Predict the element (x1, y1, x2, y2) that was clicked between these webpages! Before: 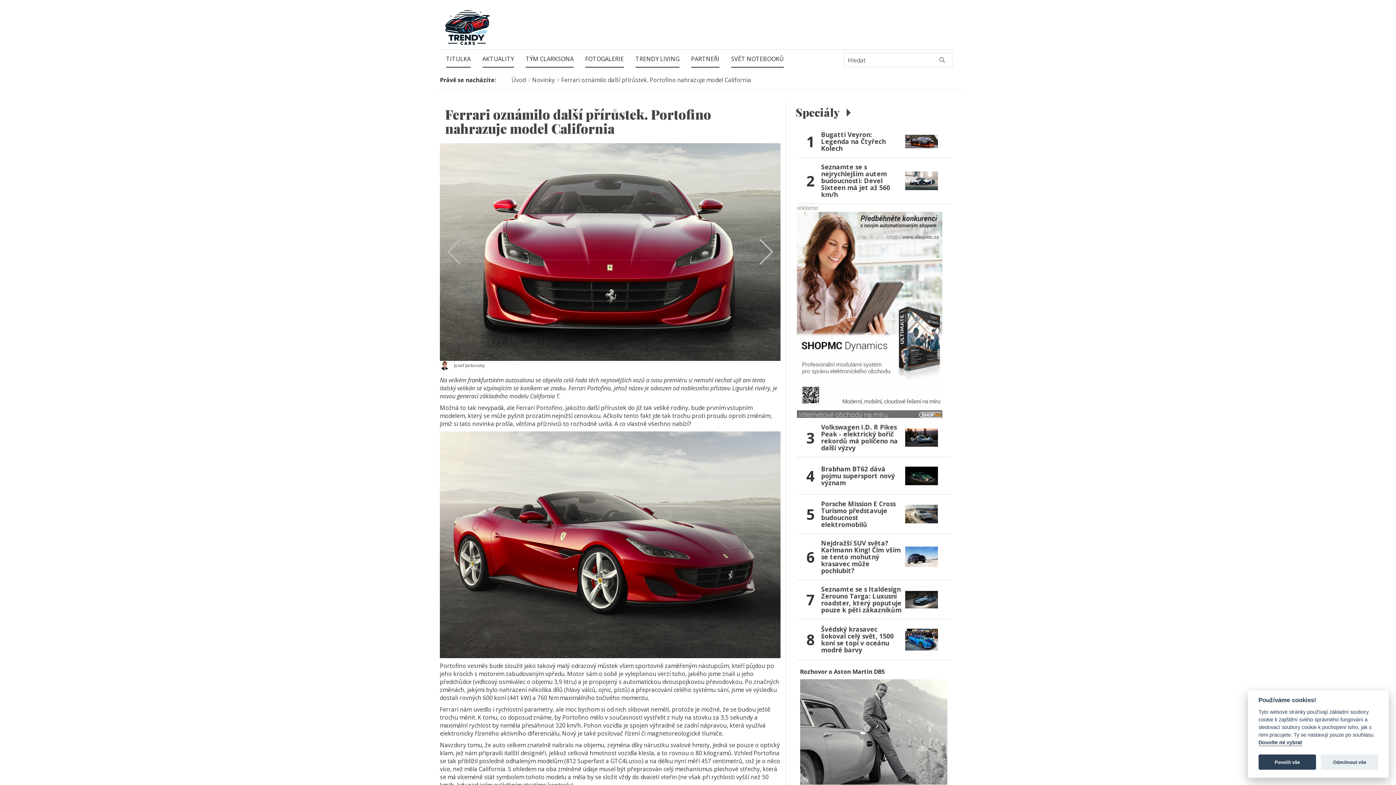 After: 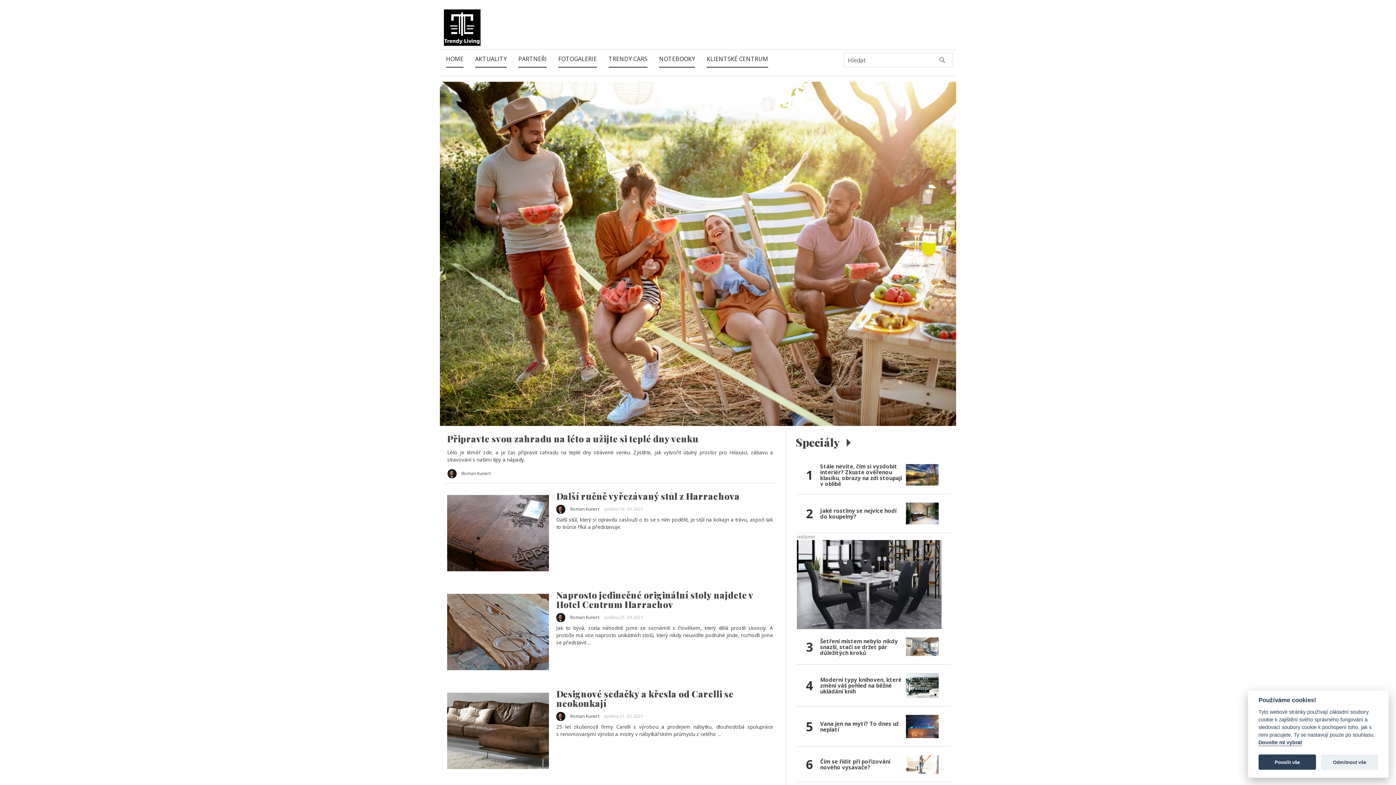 Action: bbox: (629, 49, 685, 67) label: TRENDY LIVING